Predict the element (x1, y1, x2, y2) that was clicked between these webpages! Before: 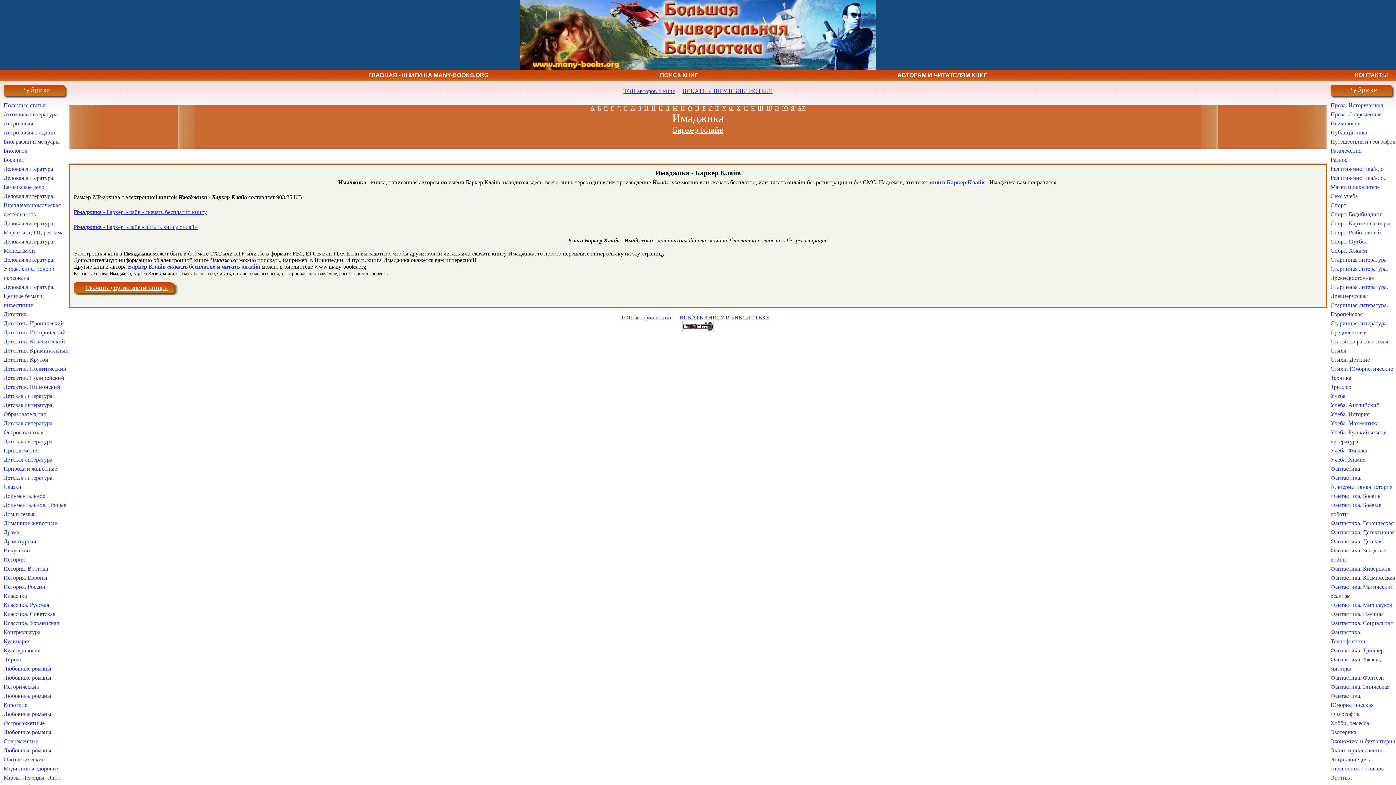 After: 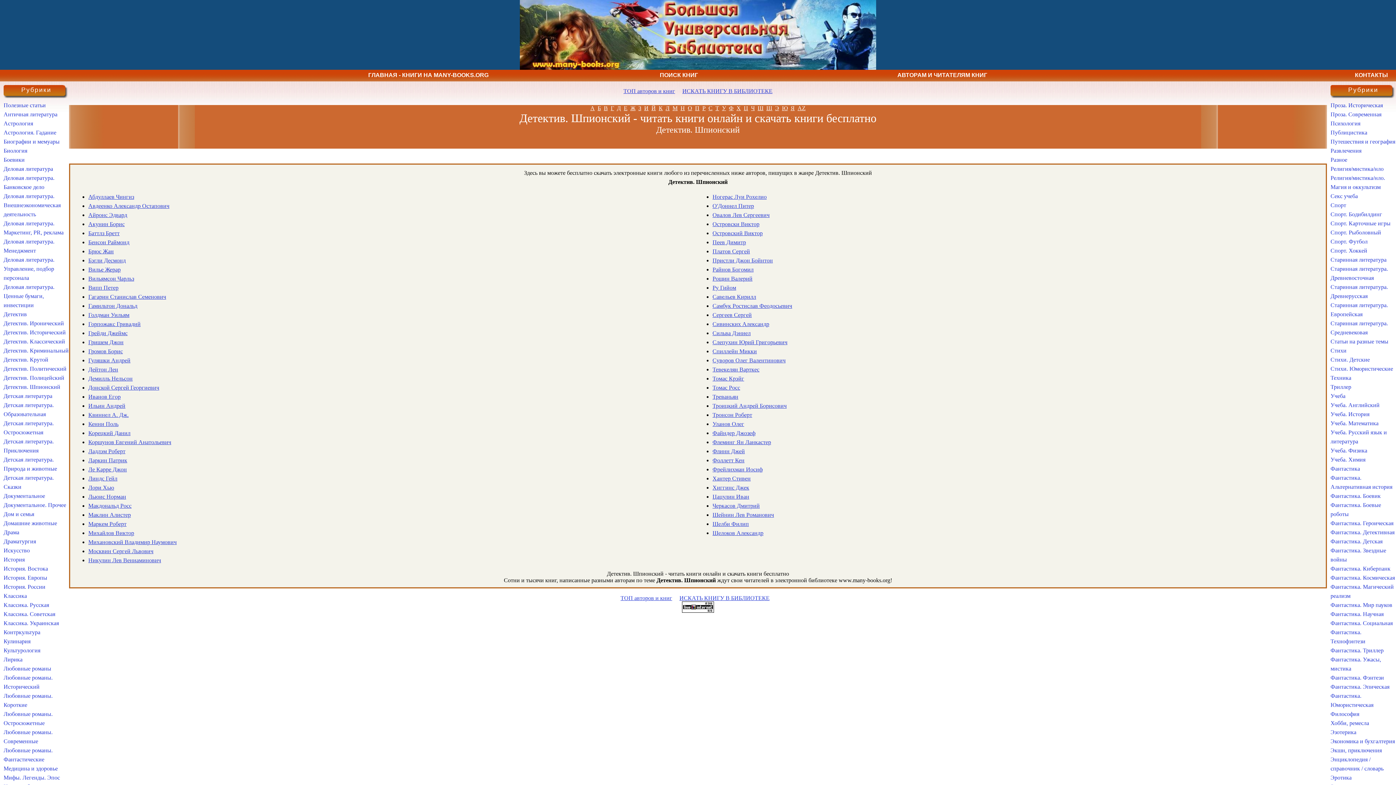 Action: label: Детектив. Шпионский bbox: (3, 384, 60, 390)